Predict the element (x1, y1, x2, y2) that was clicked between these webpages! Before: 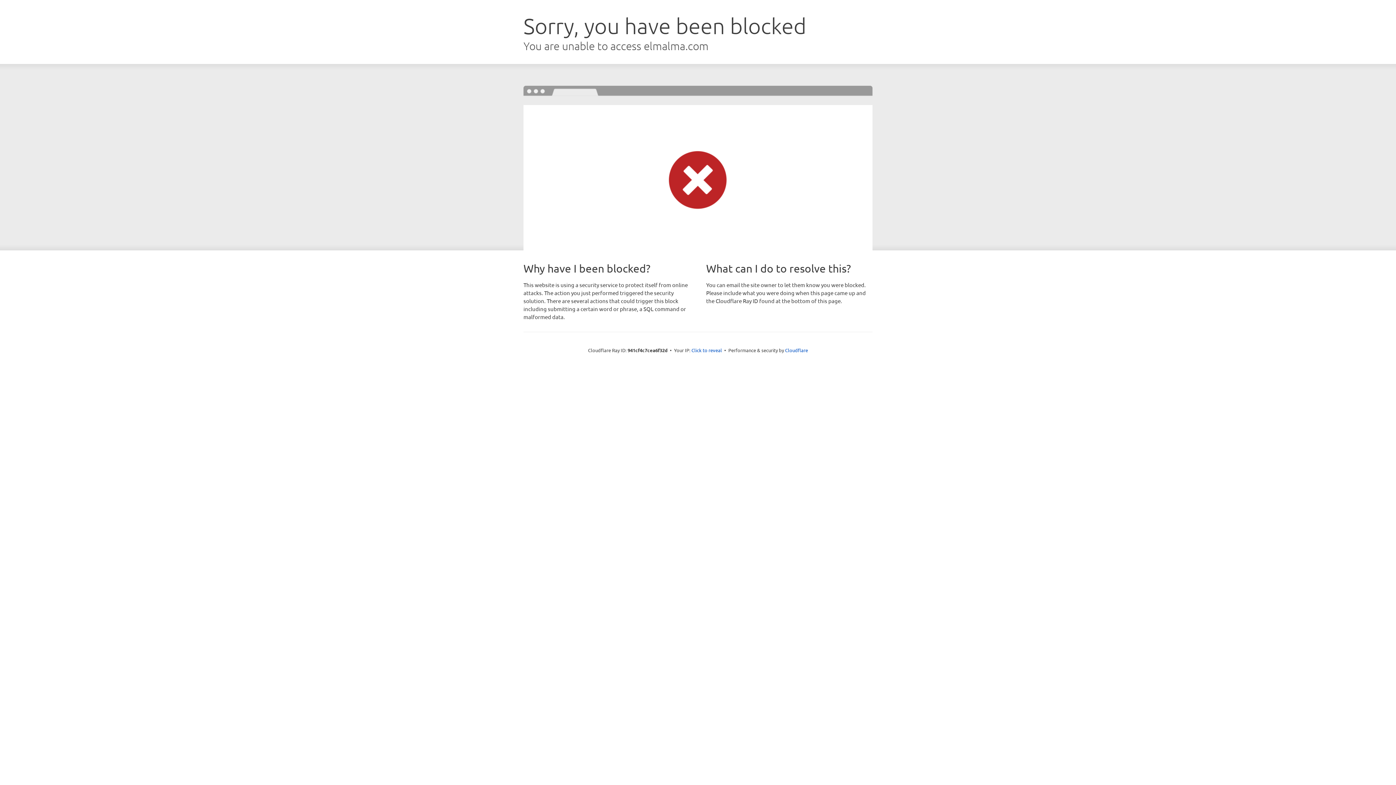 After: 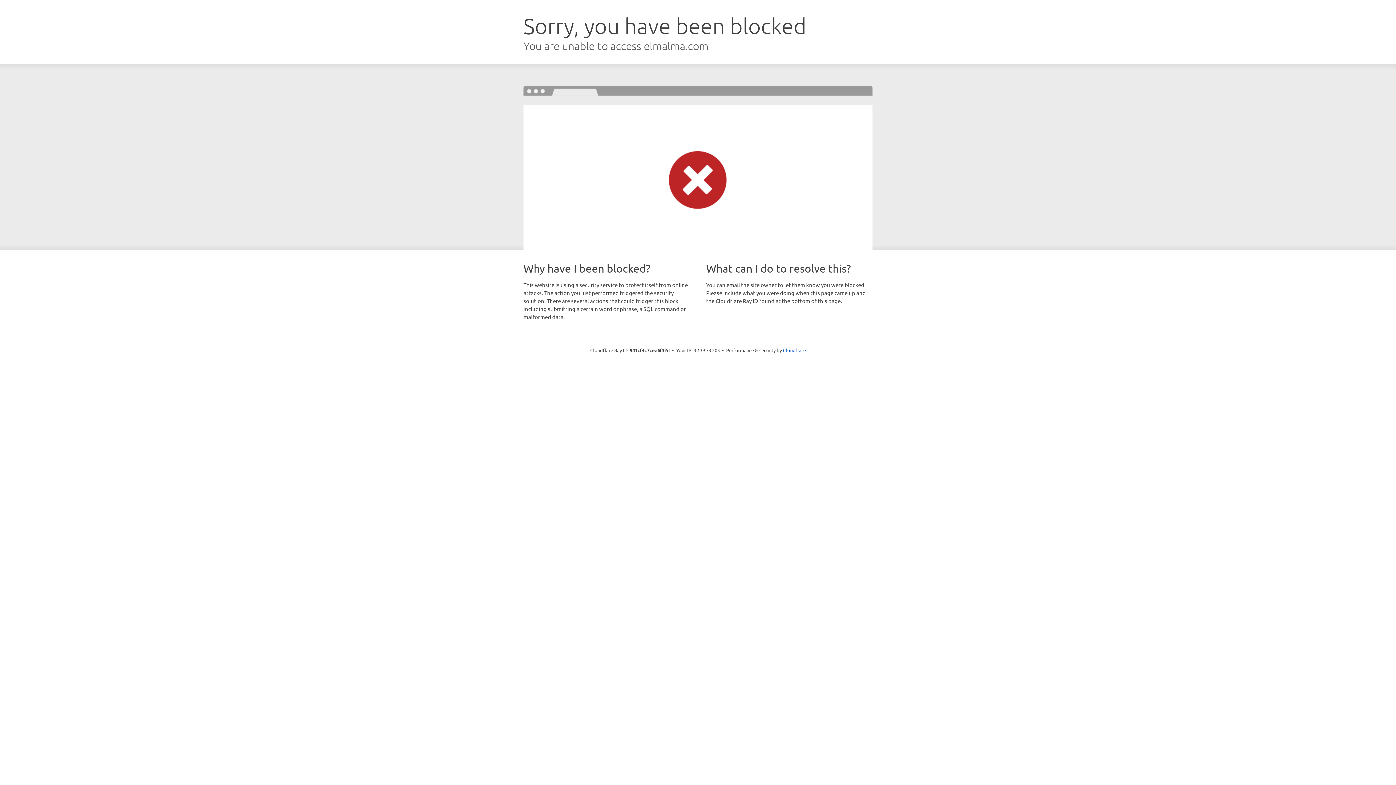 Action: bbox: (691, 346, 722, 353) label: Click to reveal